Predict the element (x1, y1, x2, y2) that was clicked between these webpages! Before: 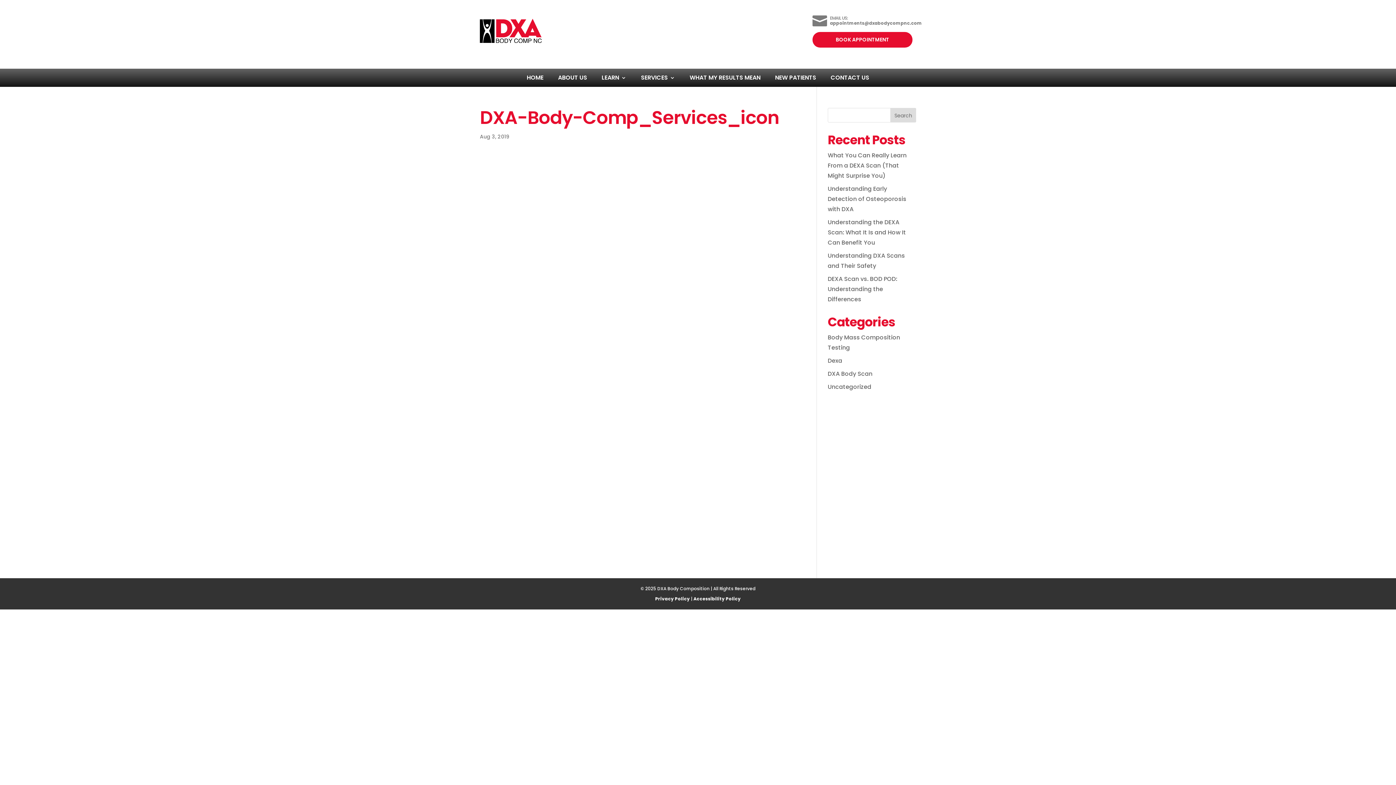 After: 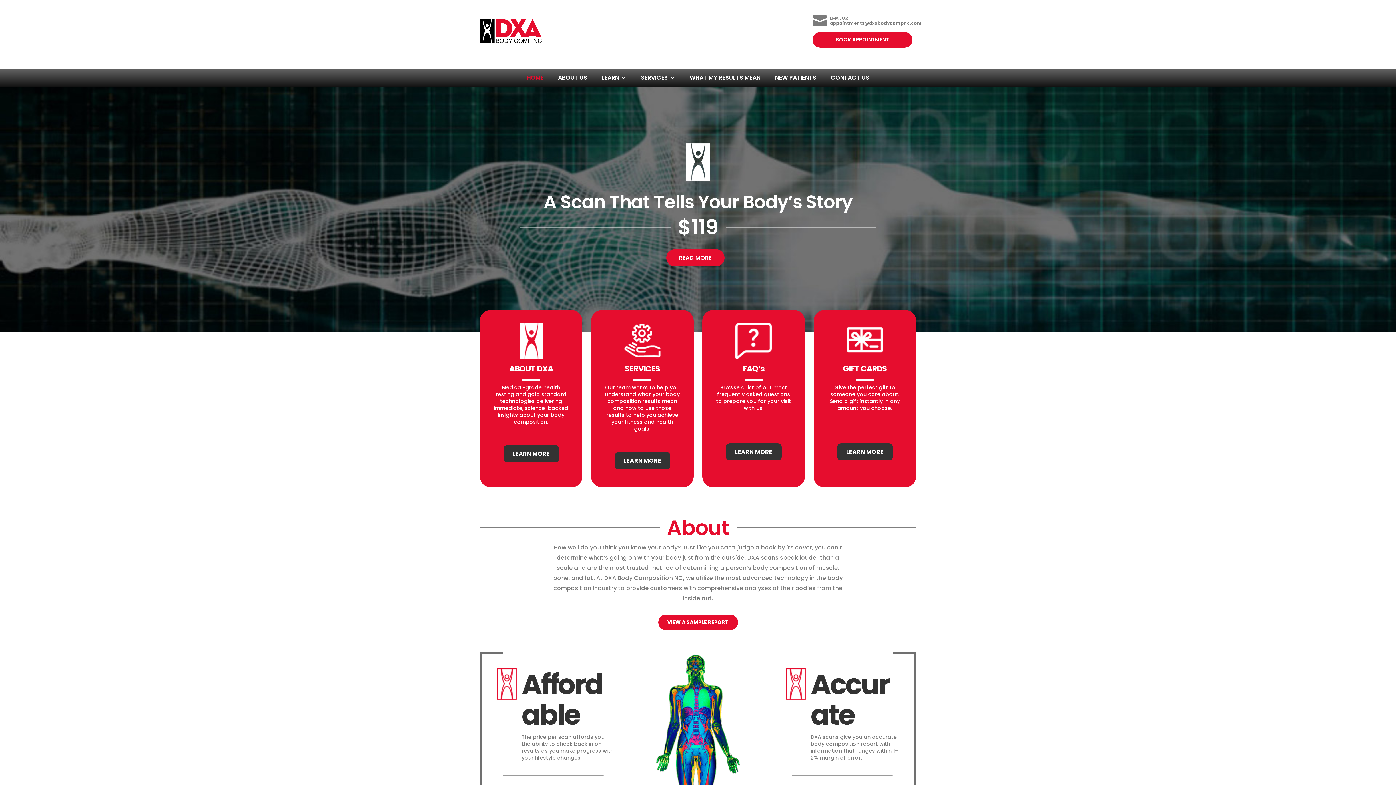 Action: bbox: (526, 75, 543, 83) label: HOME